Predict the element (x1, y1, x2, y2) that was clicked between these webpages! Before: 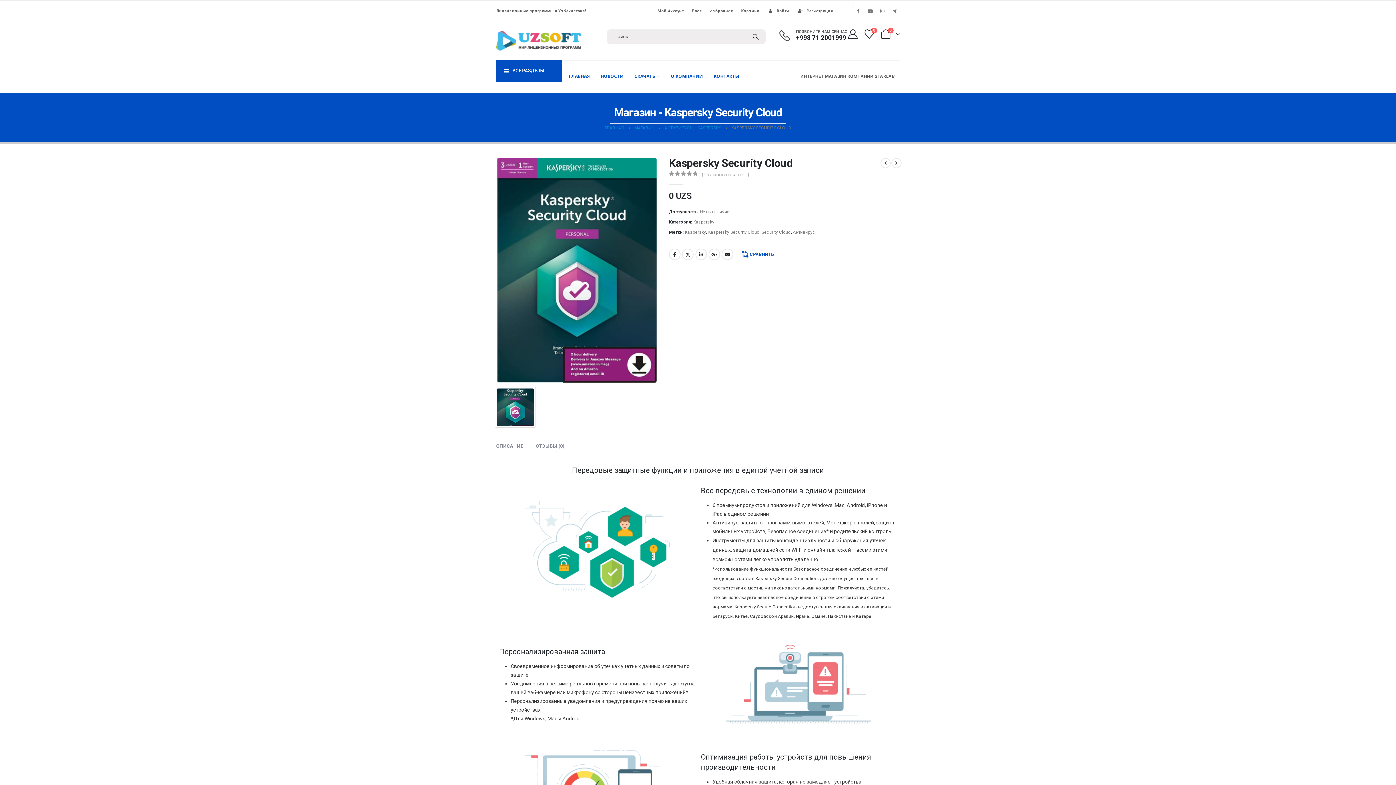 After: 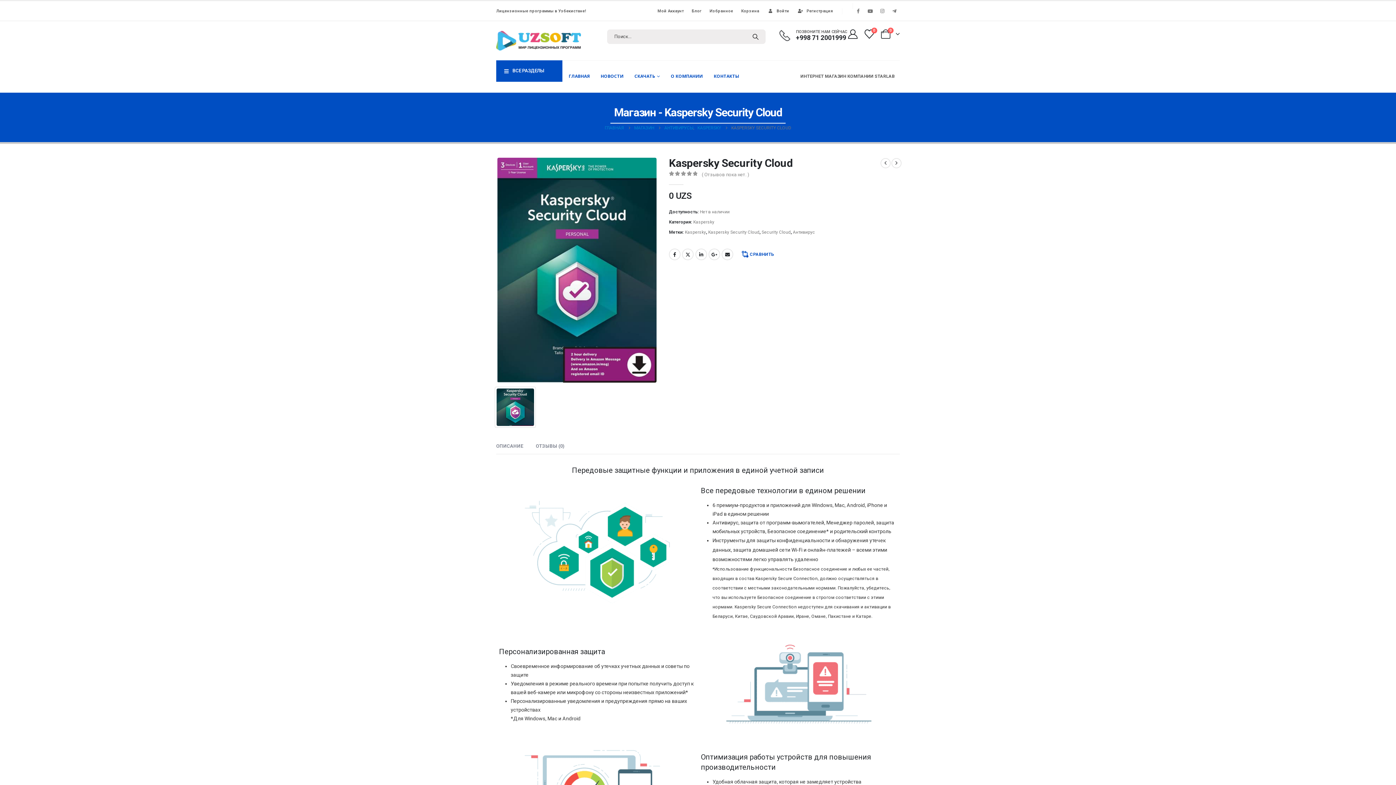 Action: bbox: (701, 170, 752, 179) label: ( Отзывов пока нет. )